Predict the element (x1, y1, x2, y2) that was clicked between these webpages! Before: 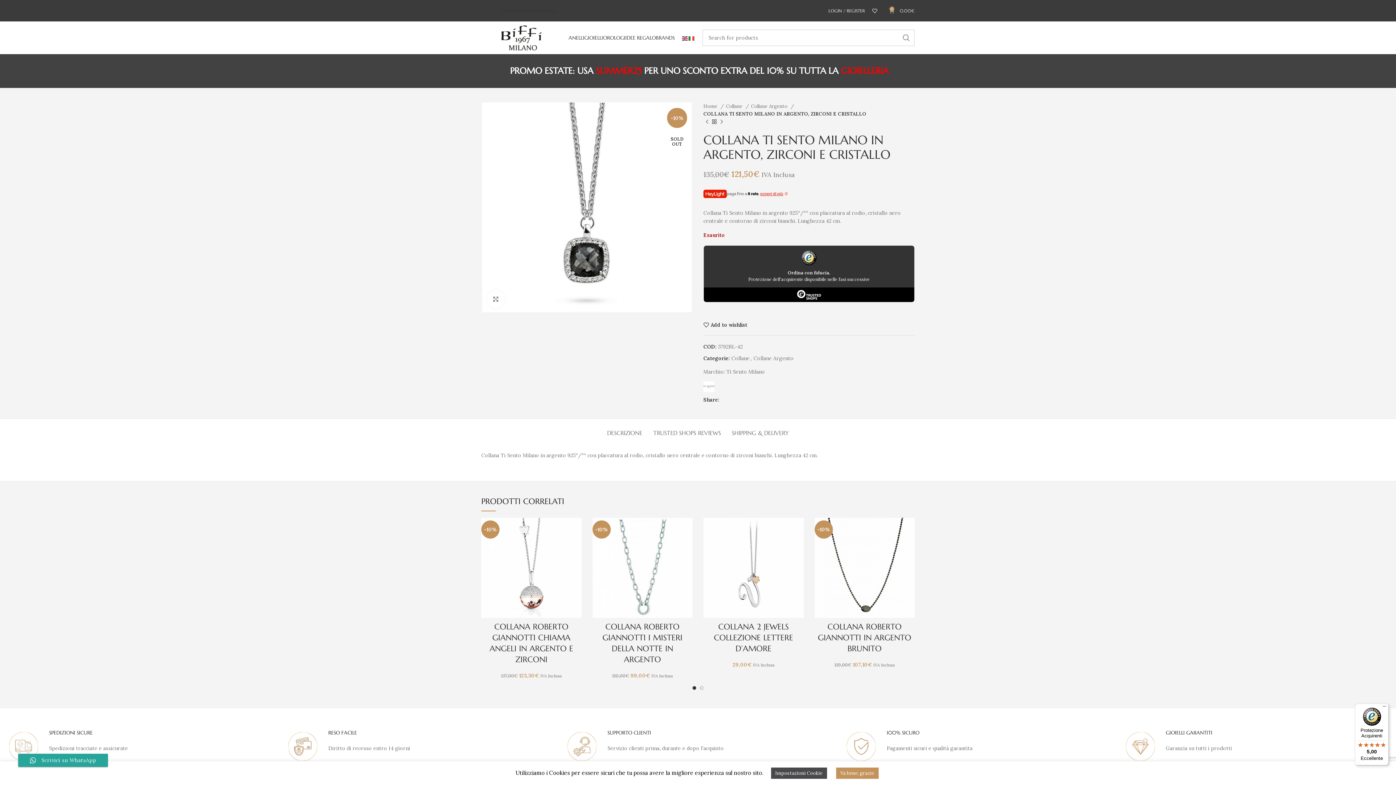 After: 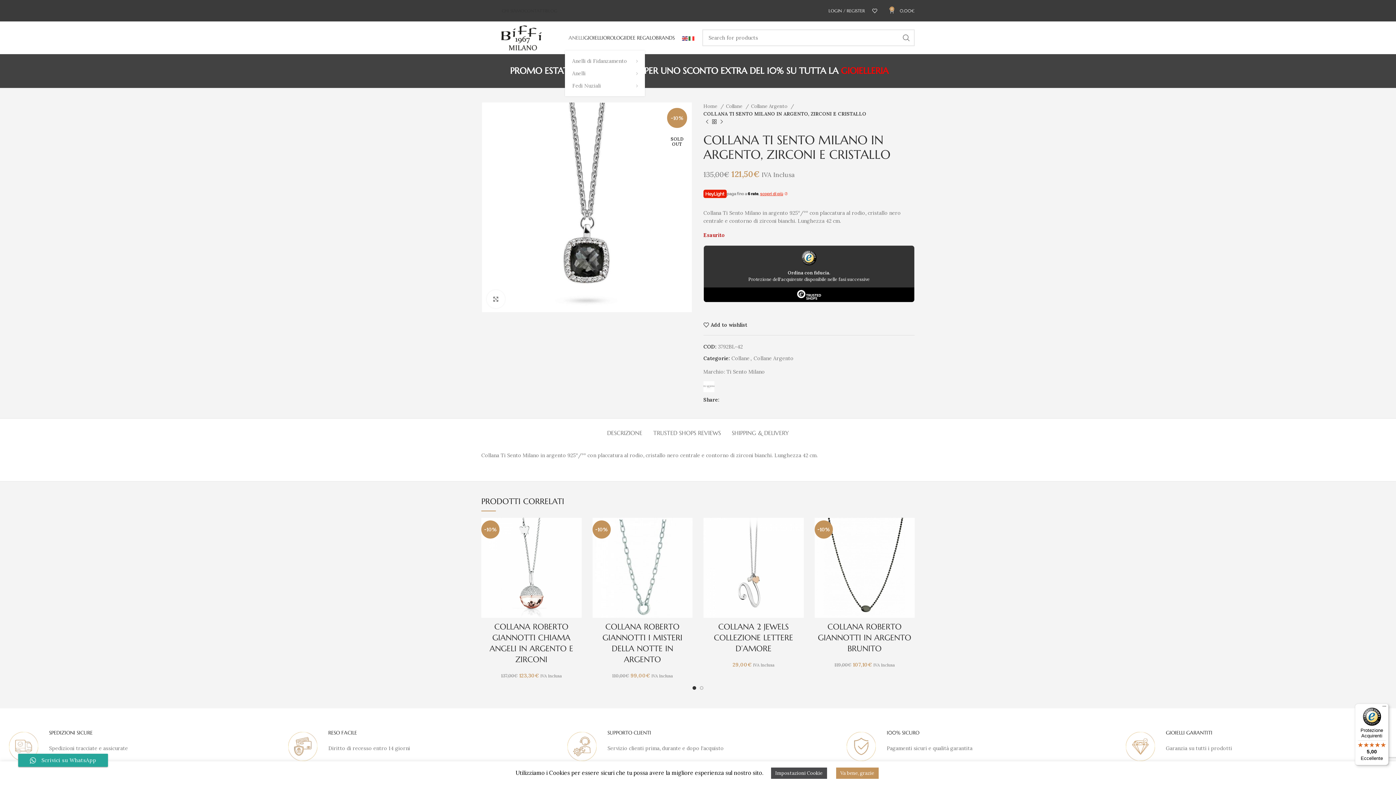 Action: bbox: (568, 30, 584, 45) label: ANELLI